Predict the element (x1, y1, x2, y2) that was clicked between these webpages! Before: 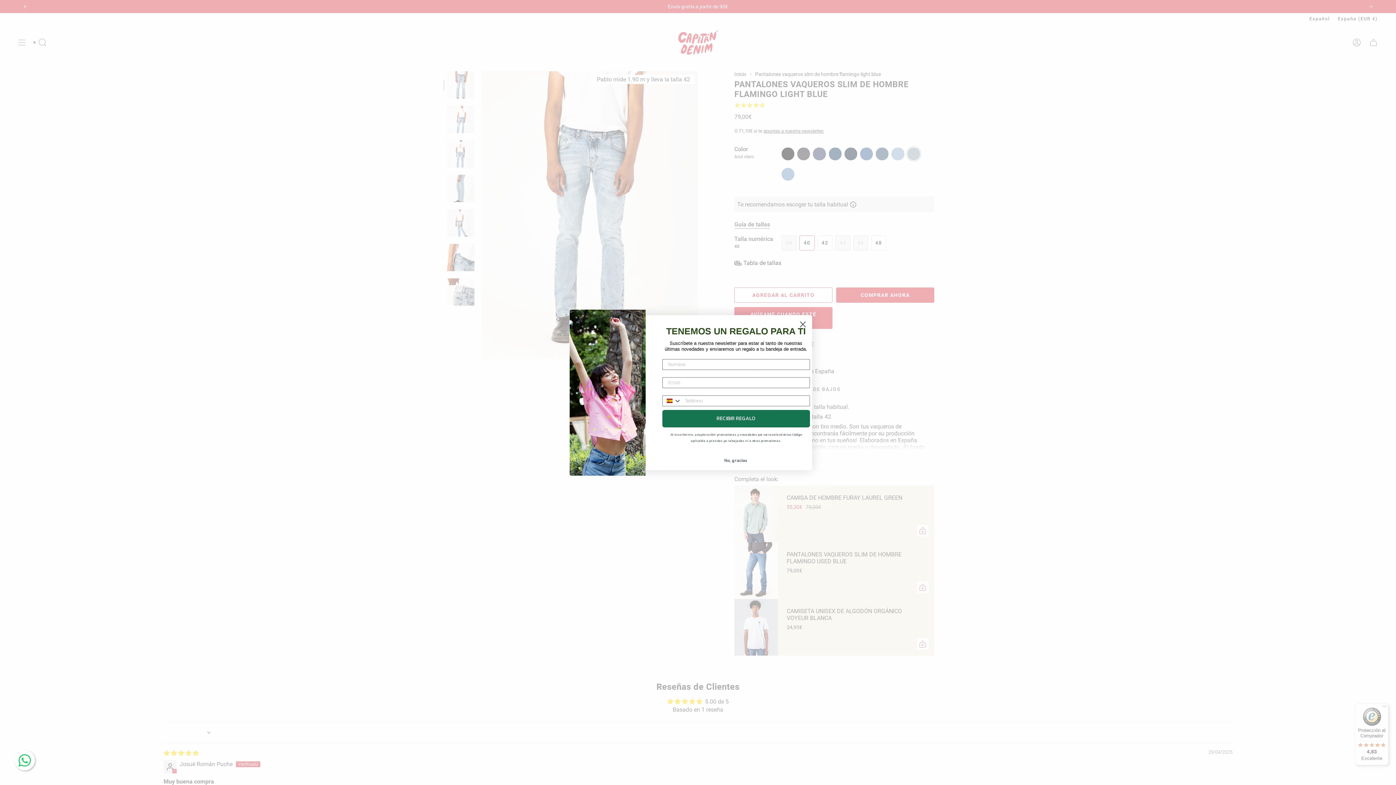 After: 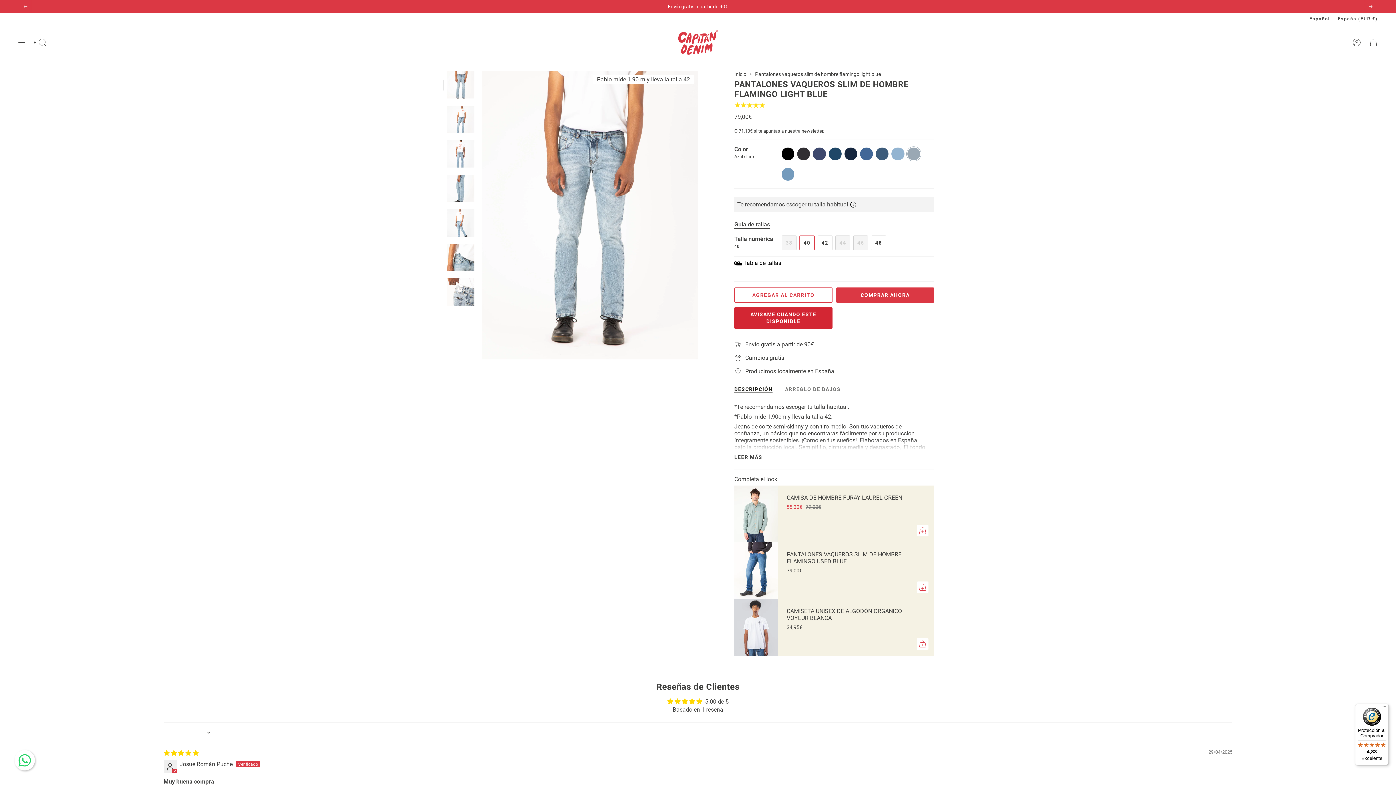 Action: bbox: (796, 318, 809, 330) label: Close dialog